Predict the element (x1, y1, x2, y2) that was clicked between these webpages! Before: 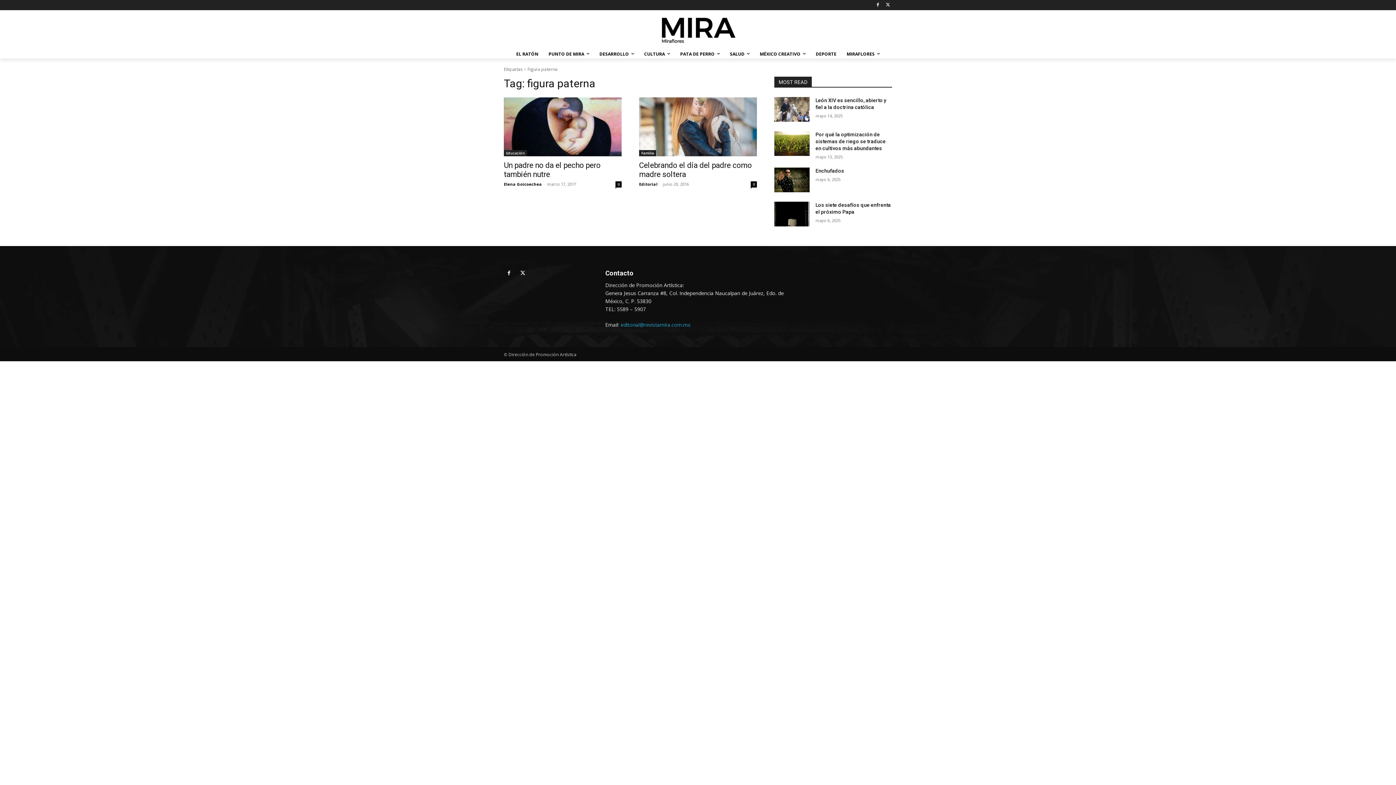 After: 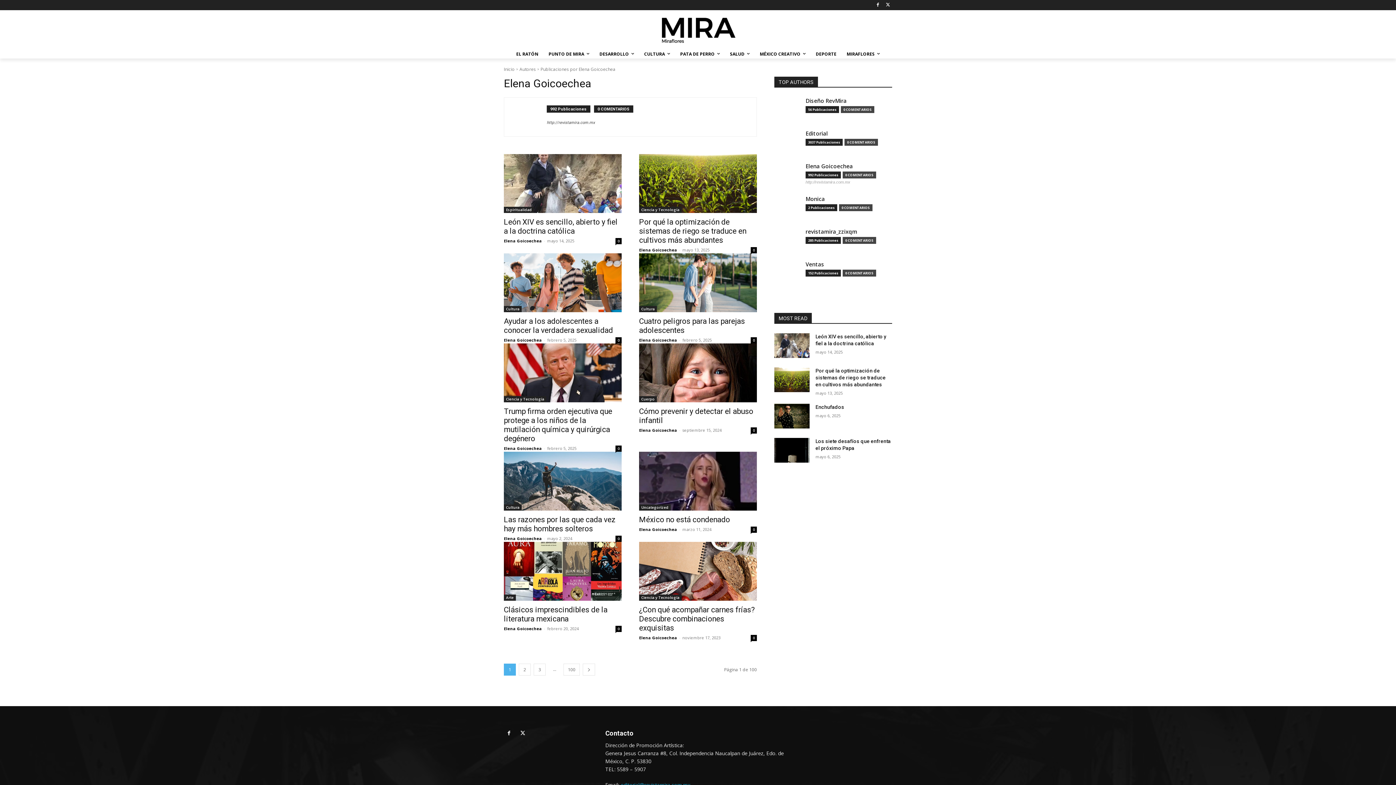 Action: label: Elena Goicoechea bbox: (504, 181, 542, 186)